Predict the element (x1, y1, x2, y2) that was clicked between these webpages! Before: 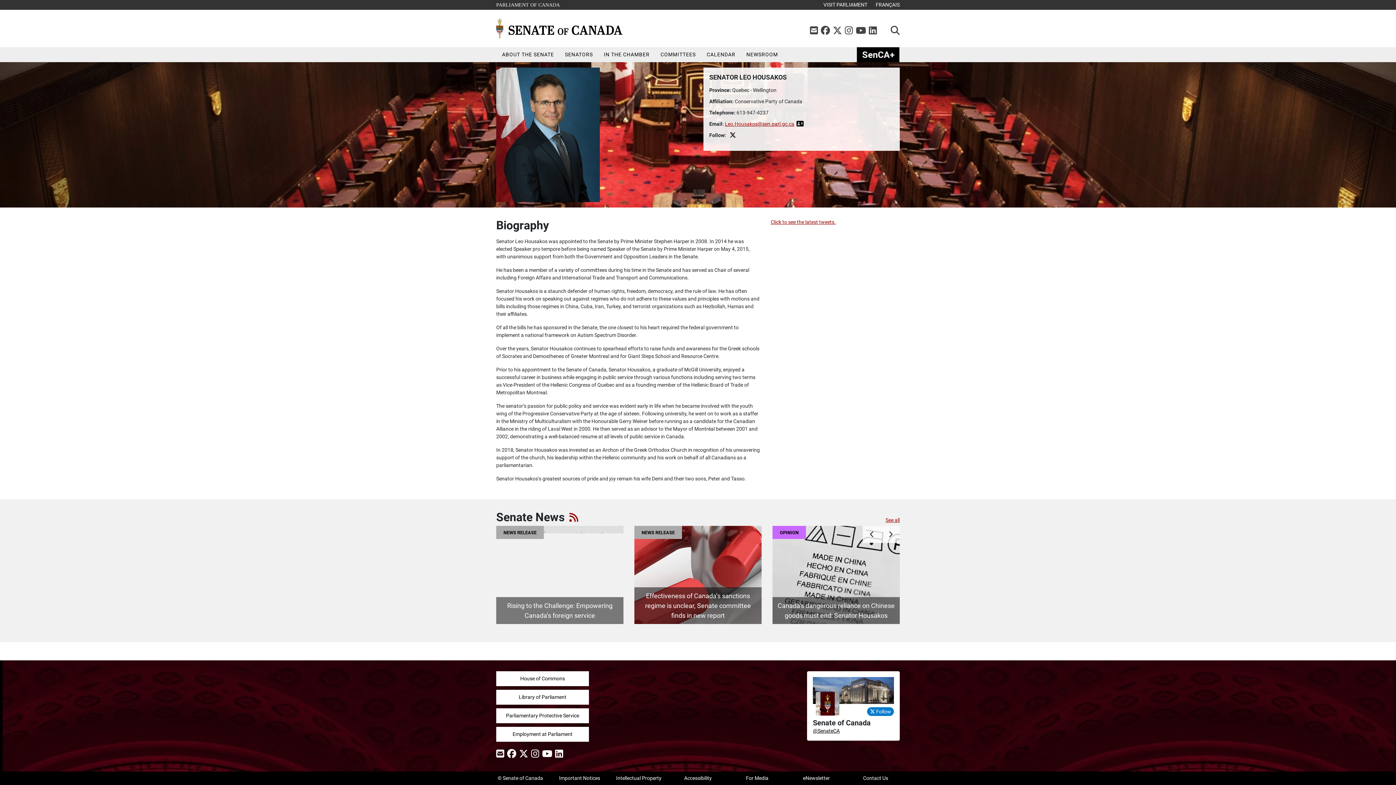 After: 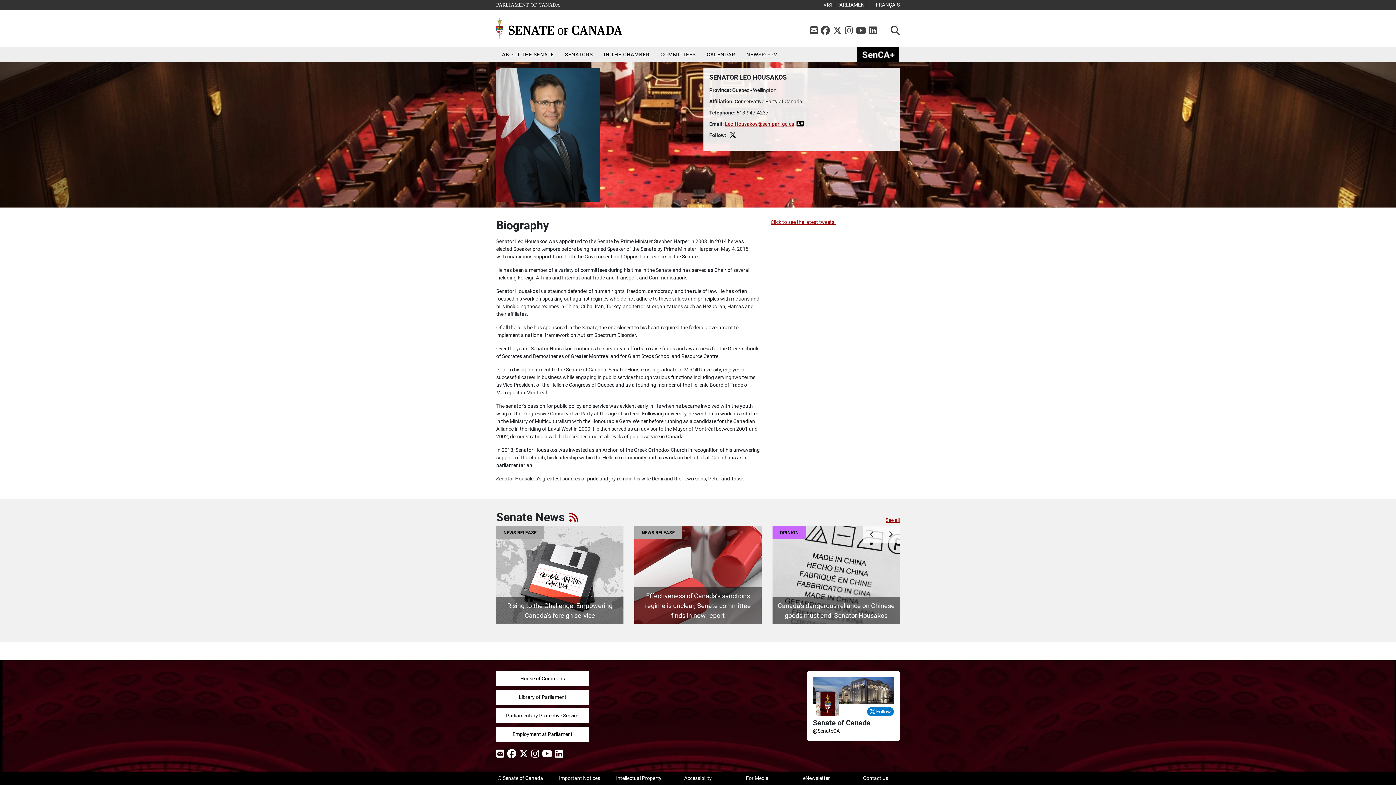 Action: bbox: (496, 671, 589, 686) label: House of Commons